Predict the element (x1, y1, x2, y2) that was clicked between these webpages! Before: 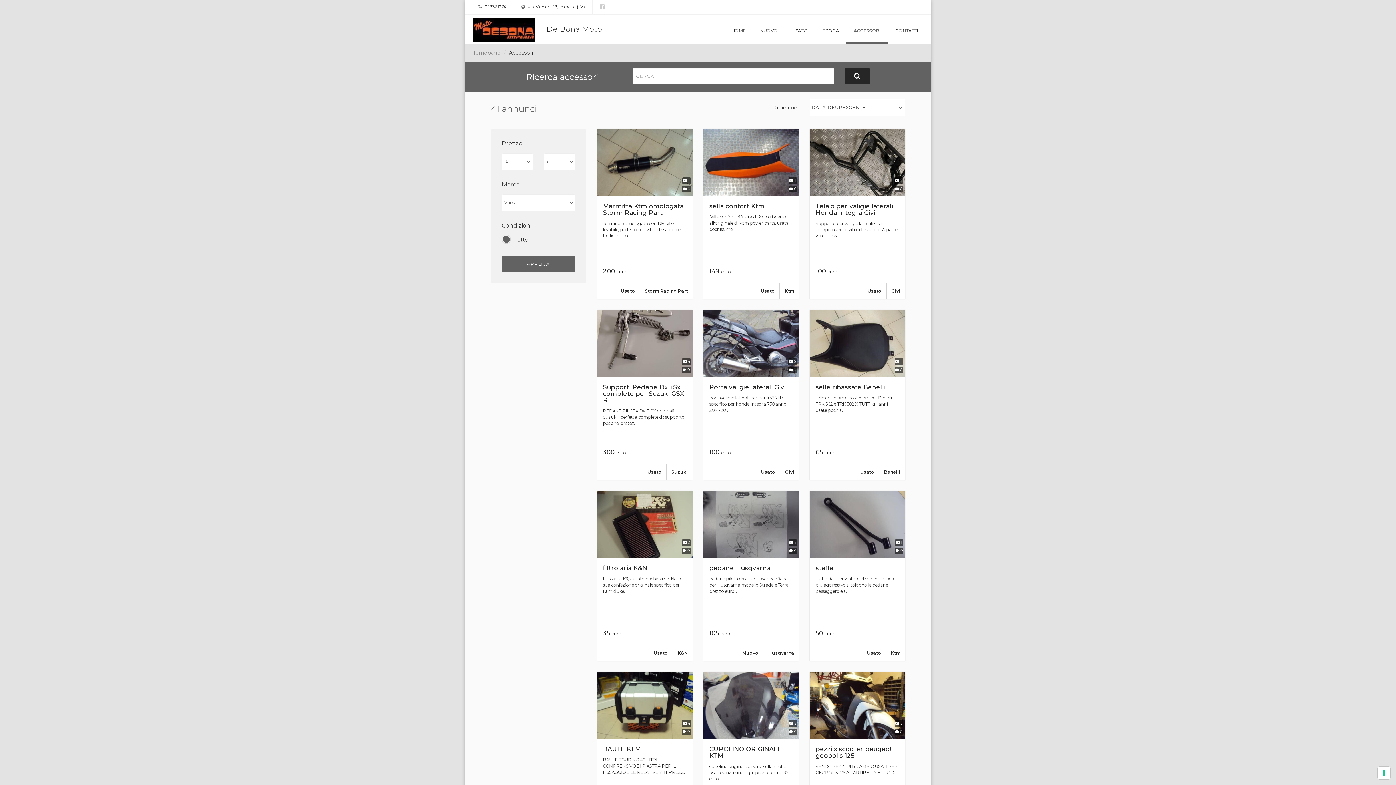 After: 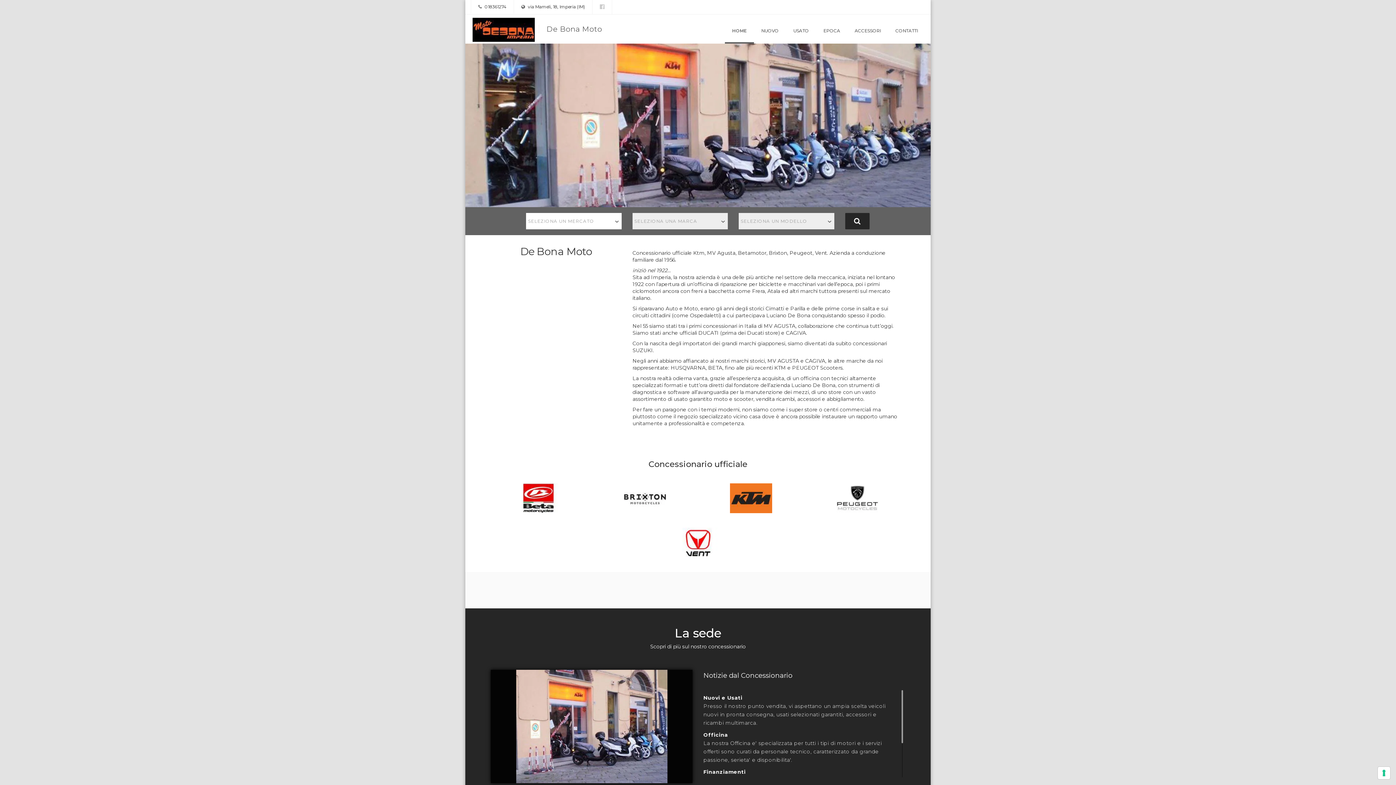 Action: bbox: (724, 18, 753, 43) label: HOME